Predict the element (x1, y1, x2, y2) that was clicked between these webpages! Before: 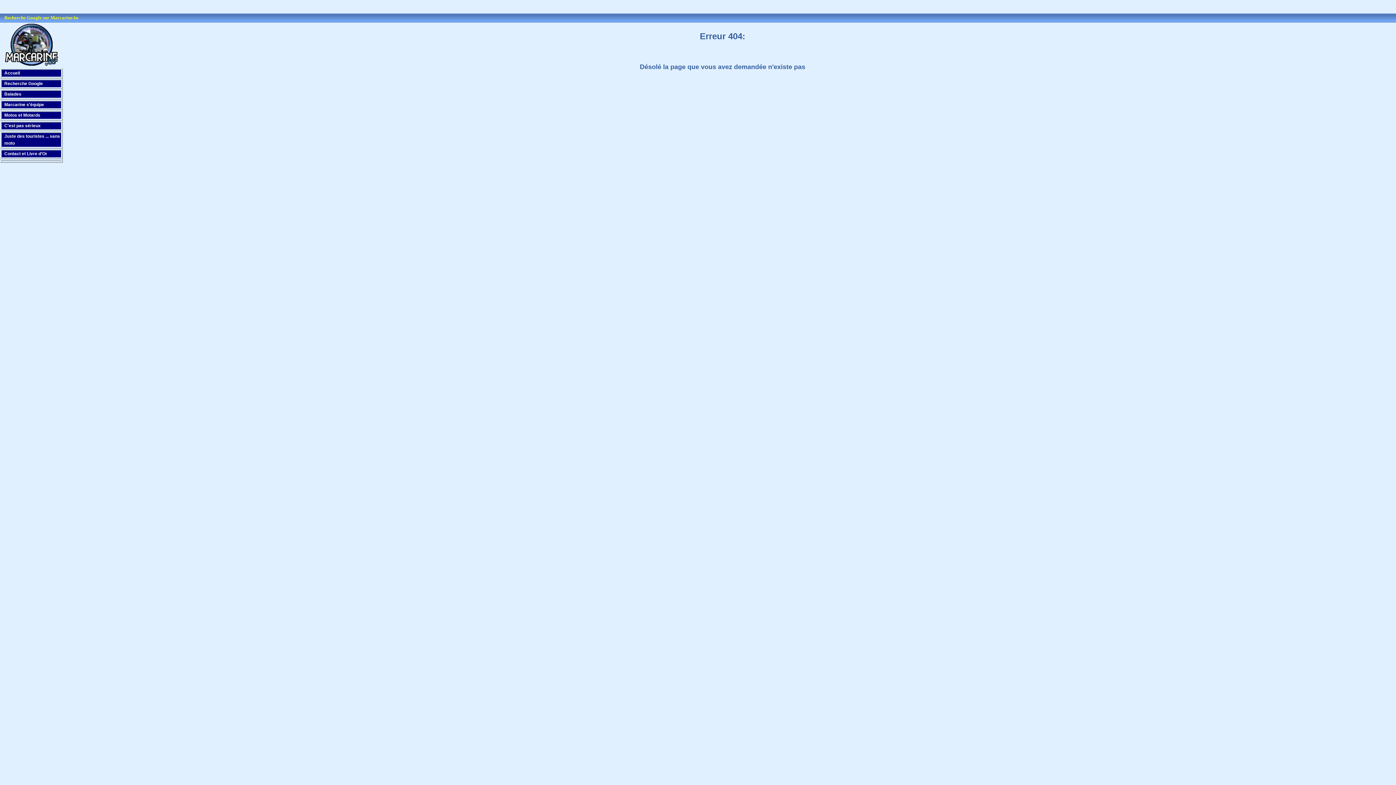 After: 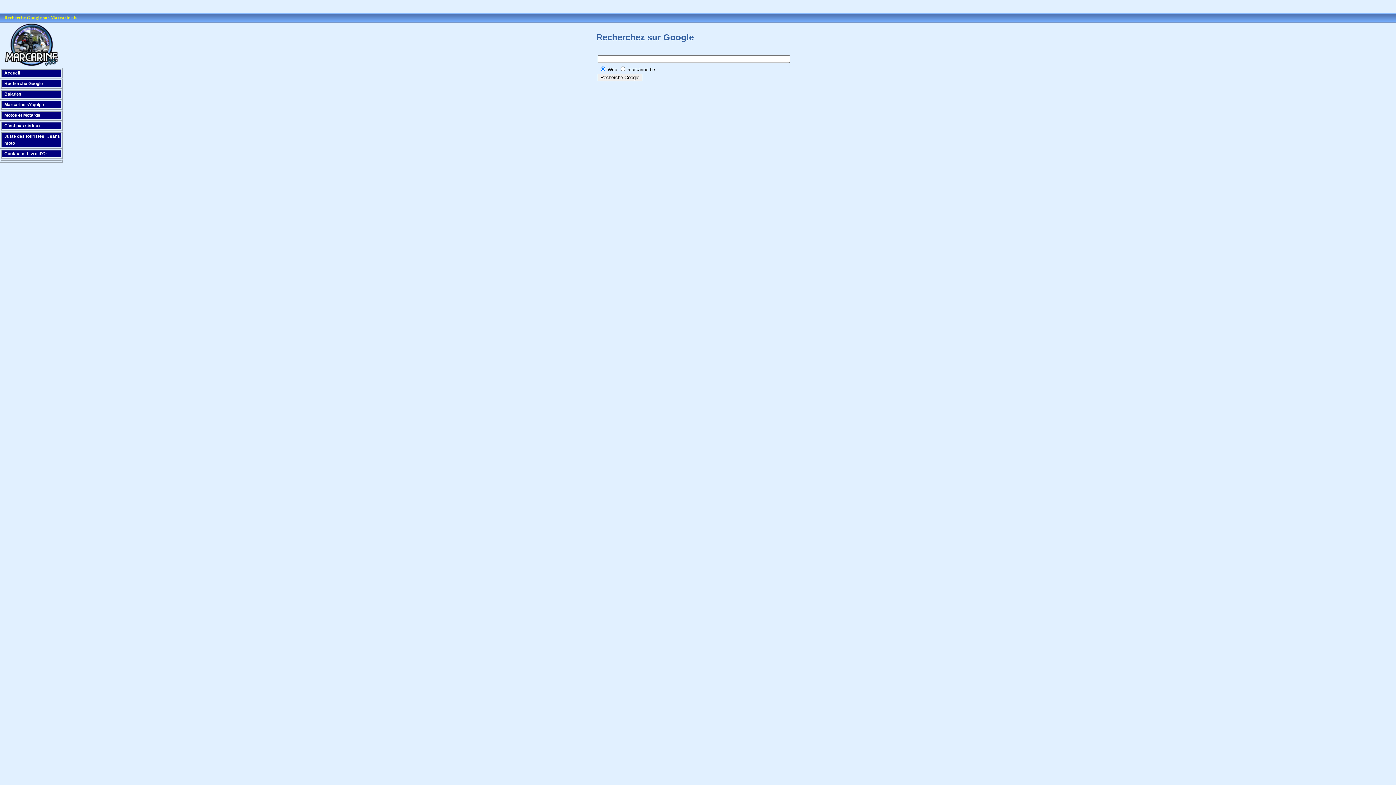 Action: bbox: (4, 81, 42, 86) label: Recherche Google